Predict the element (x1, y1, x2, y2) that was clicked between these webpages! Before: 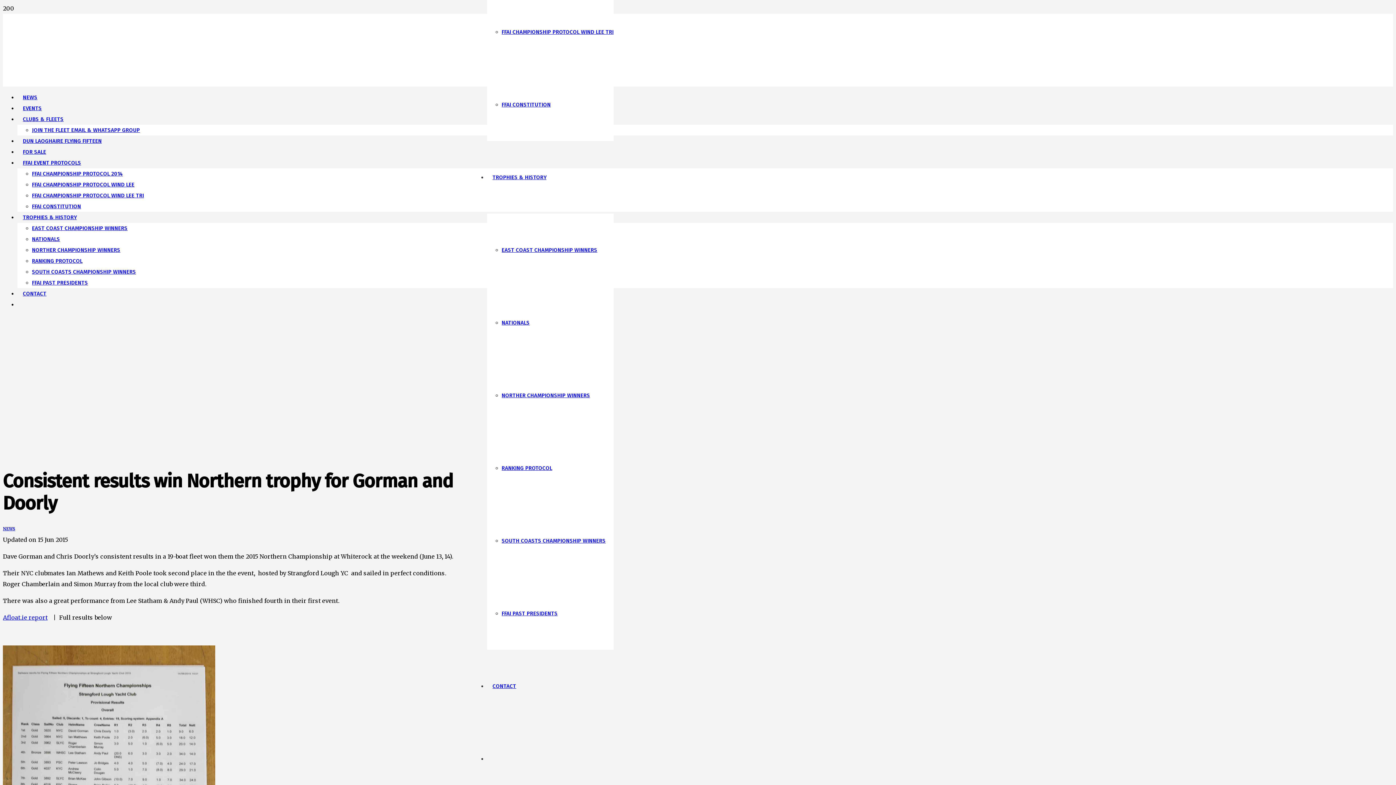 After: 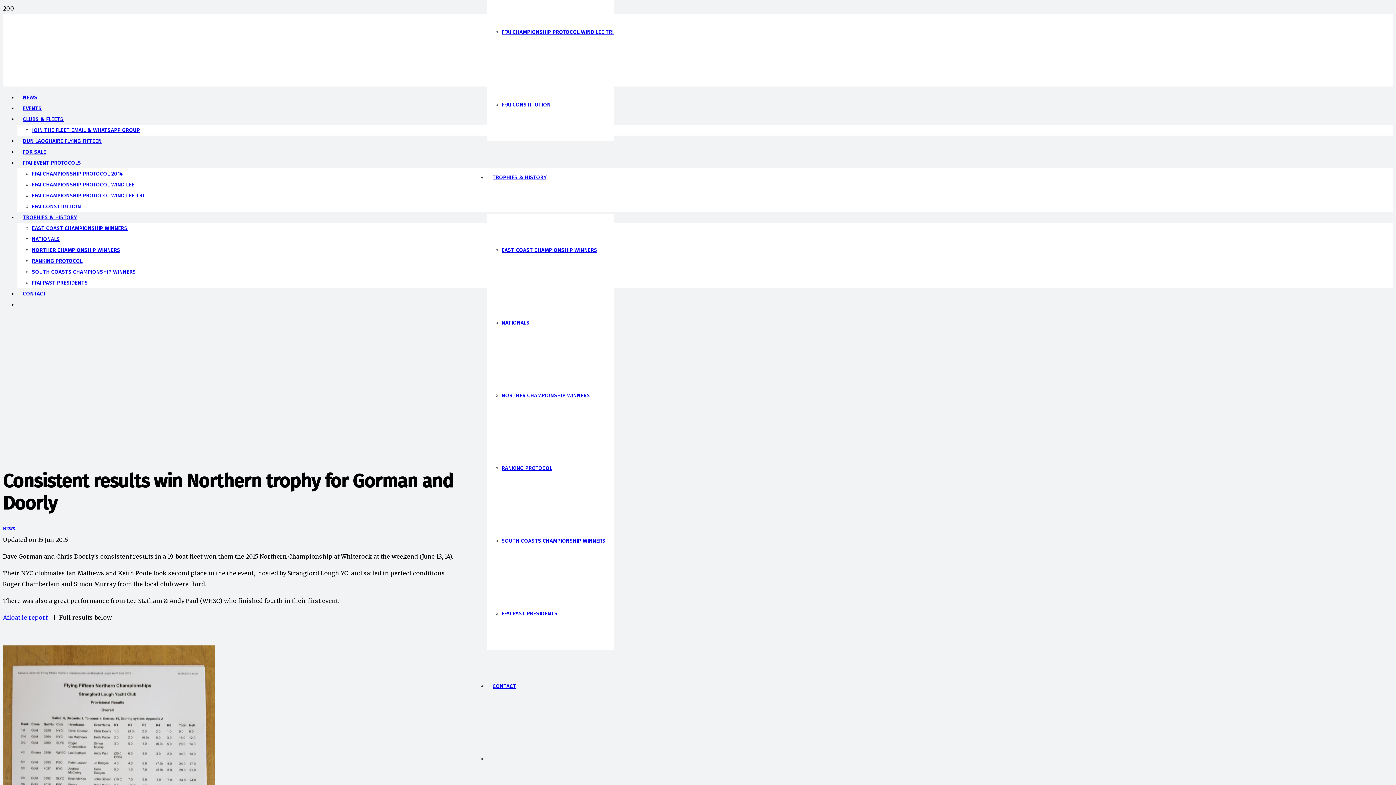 Action: label: Afloat.ie report bbox: (2, 614, 47, 621)